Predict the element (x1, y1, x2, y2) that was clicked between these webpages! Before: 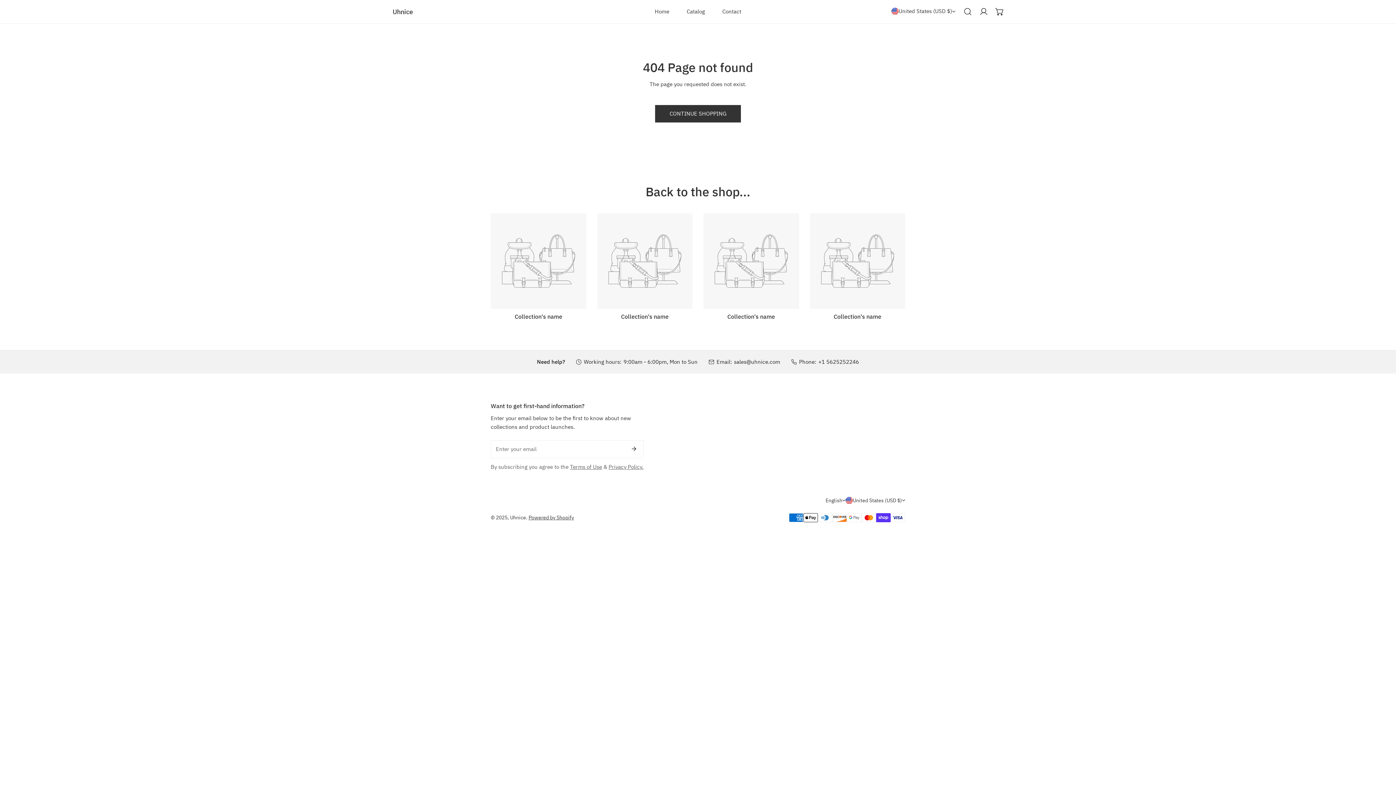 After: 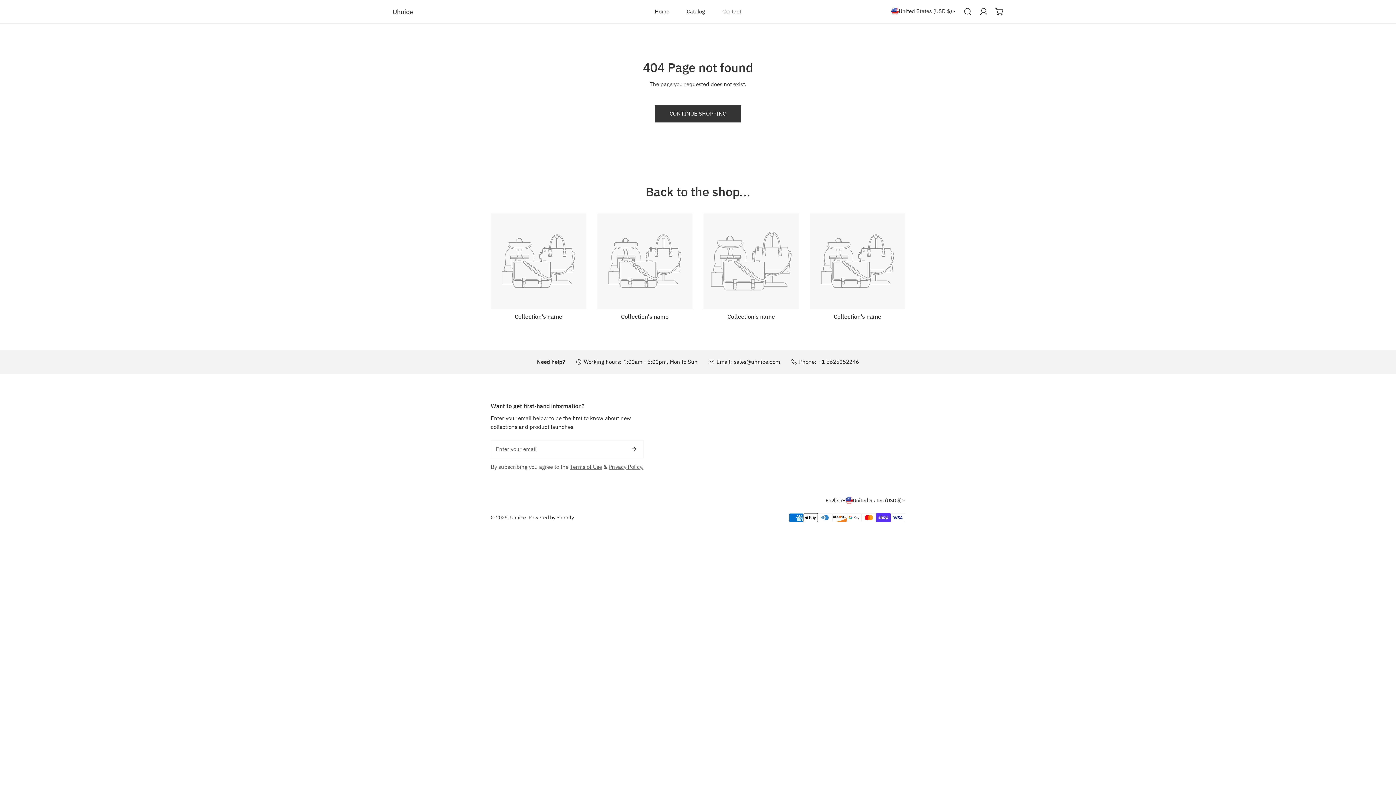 Action: bbox: (703, 213, 799, 308)